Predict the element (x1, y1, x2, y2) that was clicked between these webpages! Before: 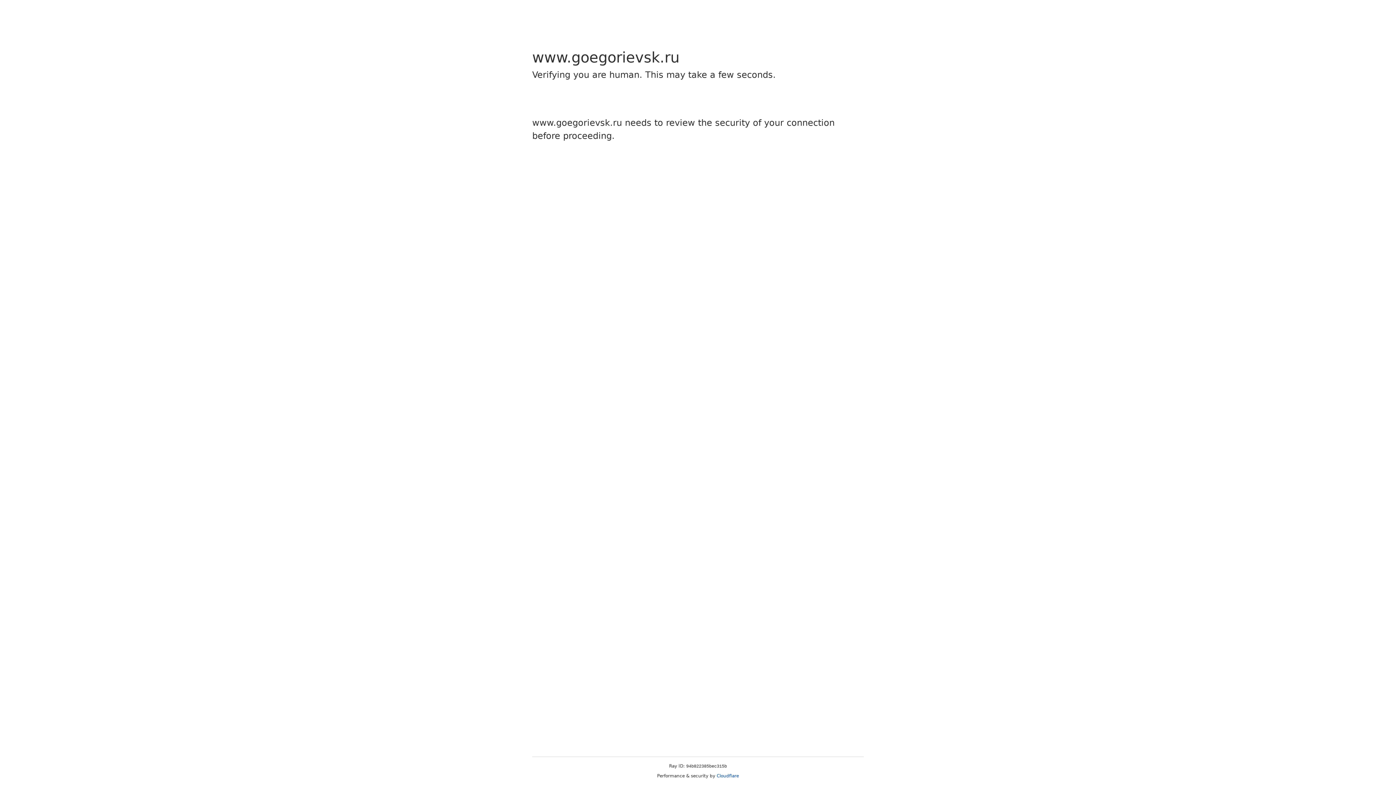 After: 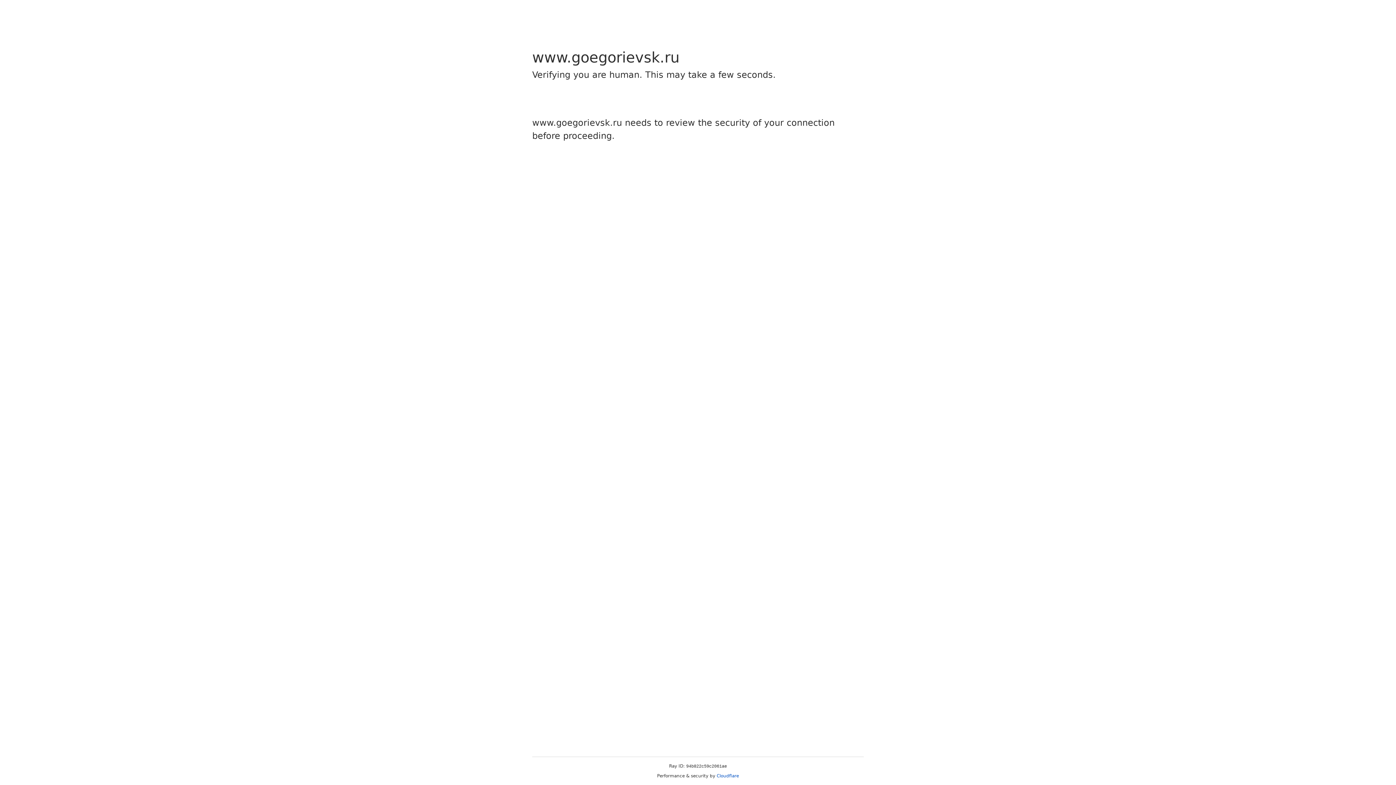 Action: bbox: (716, 773, 739, 778) label: Cloudflare